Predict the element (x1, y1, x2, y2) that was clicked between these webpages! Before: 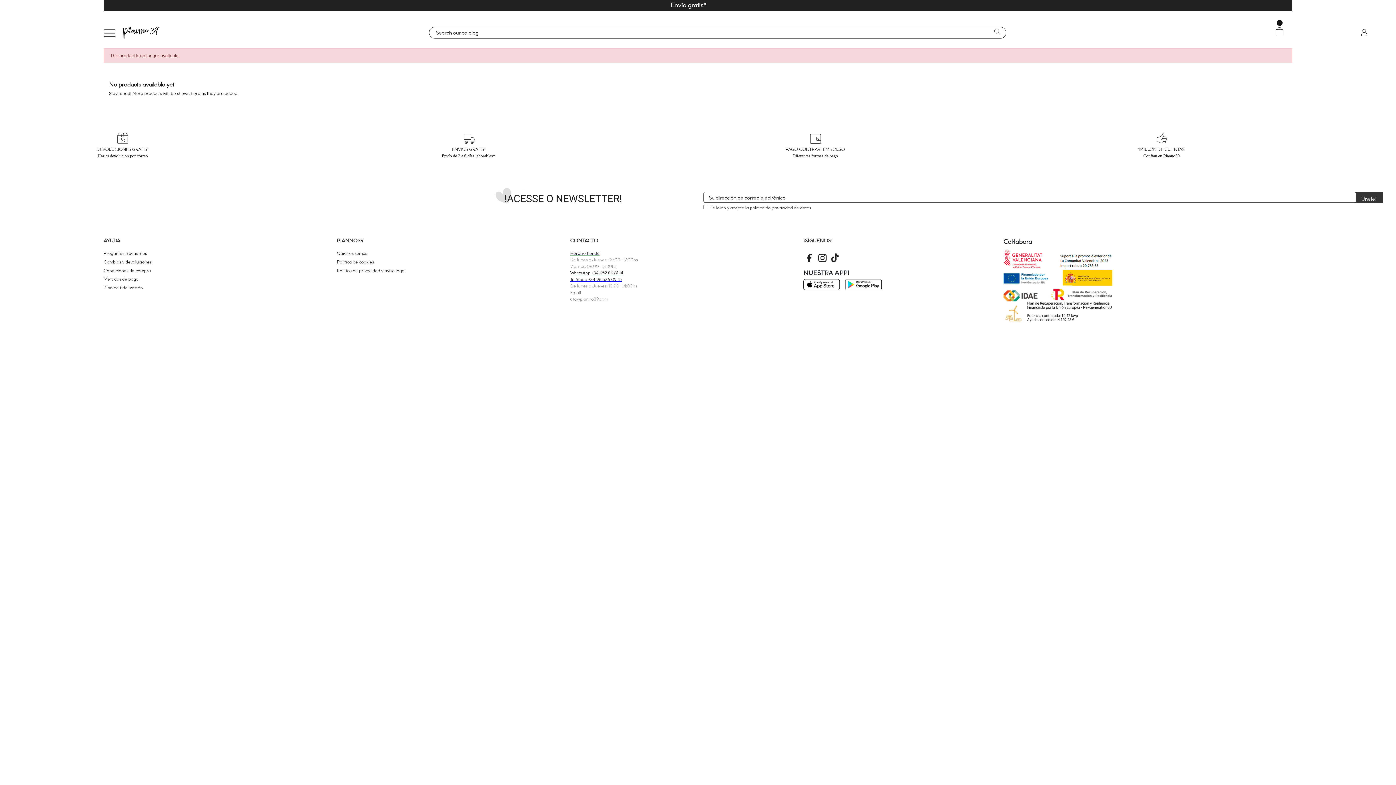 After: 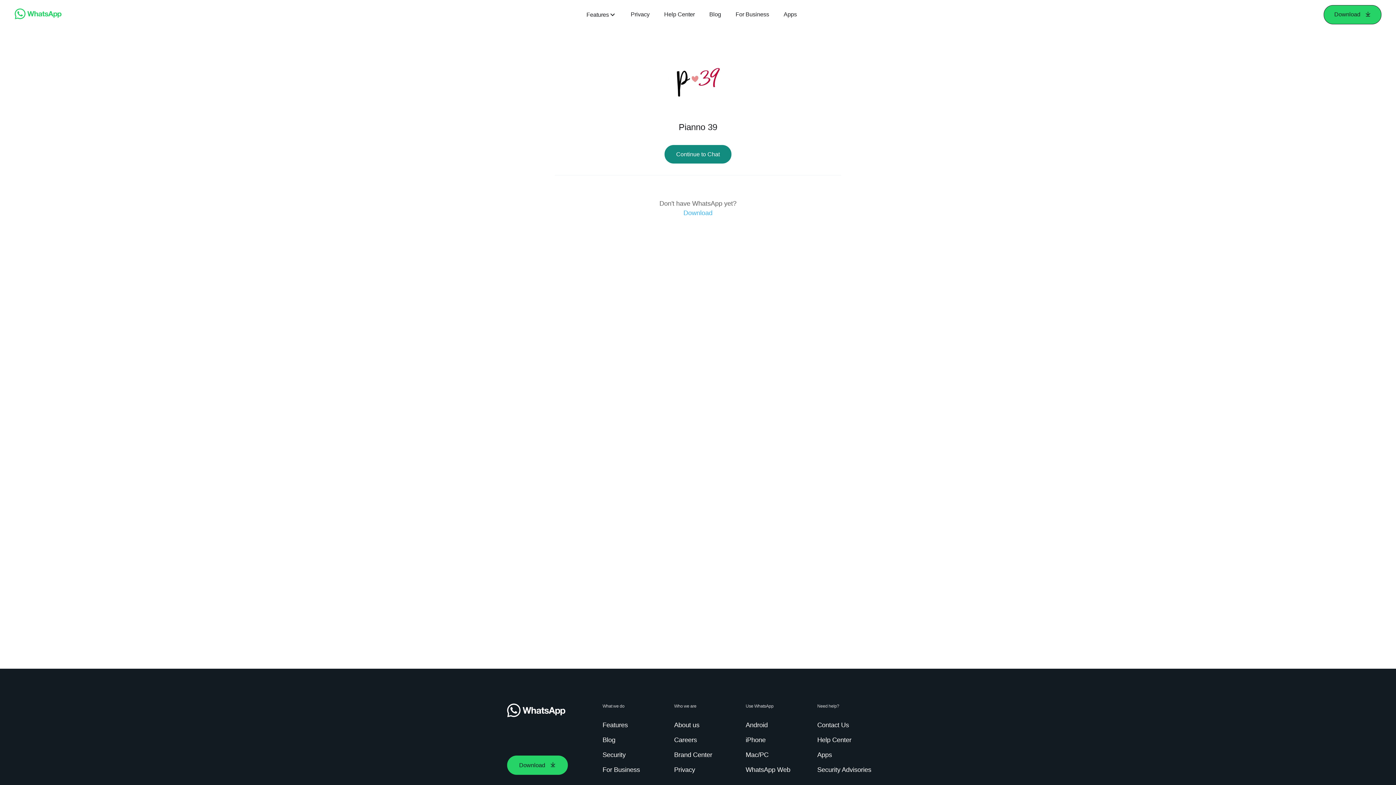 Action: label: Horario tienda bbox: (570, 250, 599, 256)